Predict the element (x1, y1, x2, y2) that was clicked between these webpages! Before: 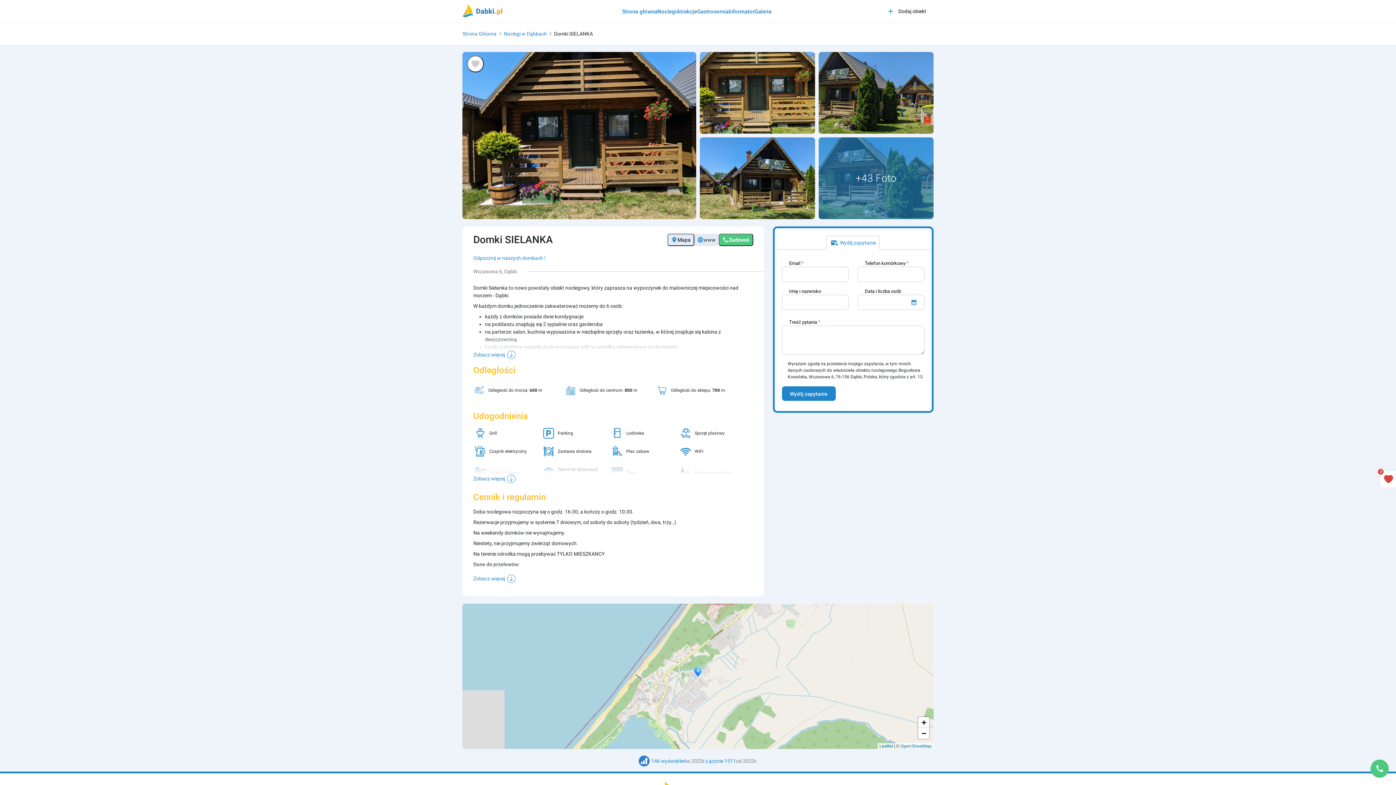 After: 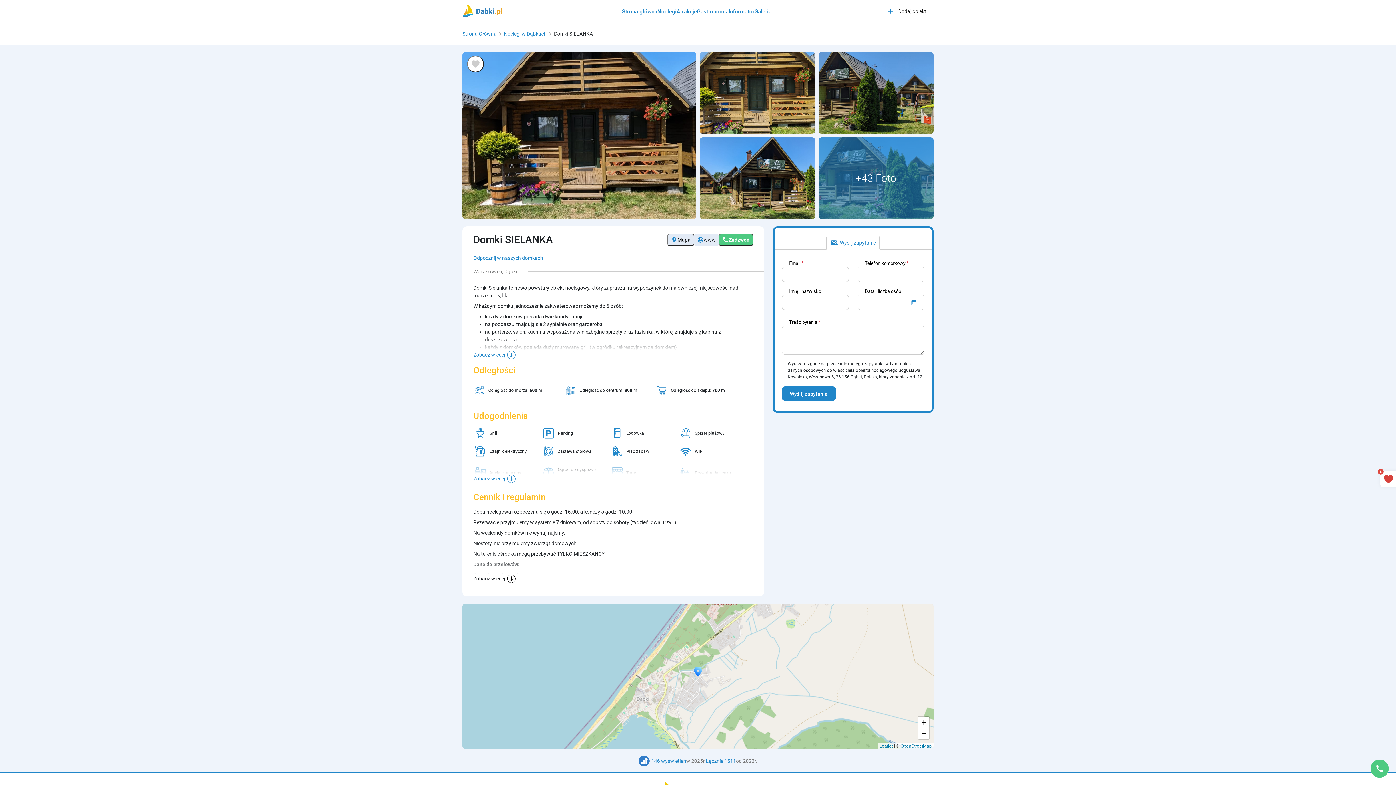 Action: label: Zobacz więcej bbox: (473, 574, 753, 583)